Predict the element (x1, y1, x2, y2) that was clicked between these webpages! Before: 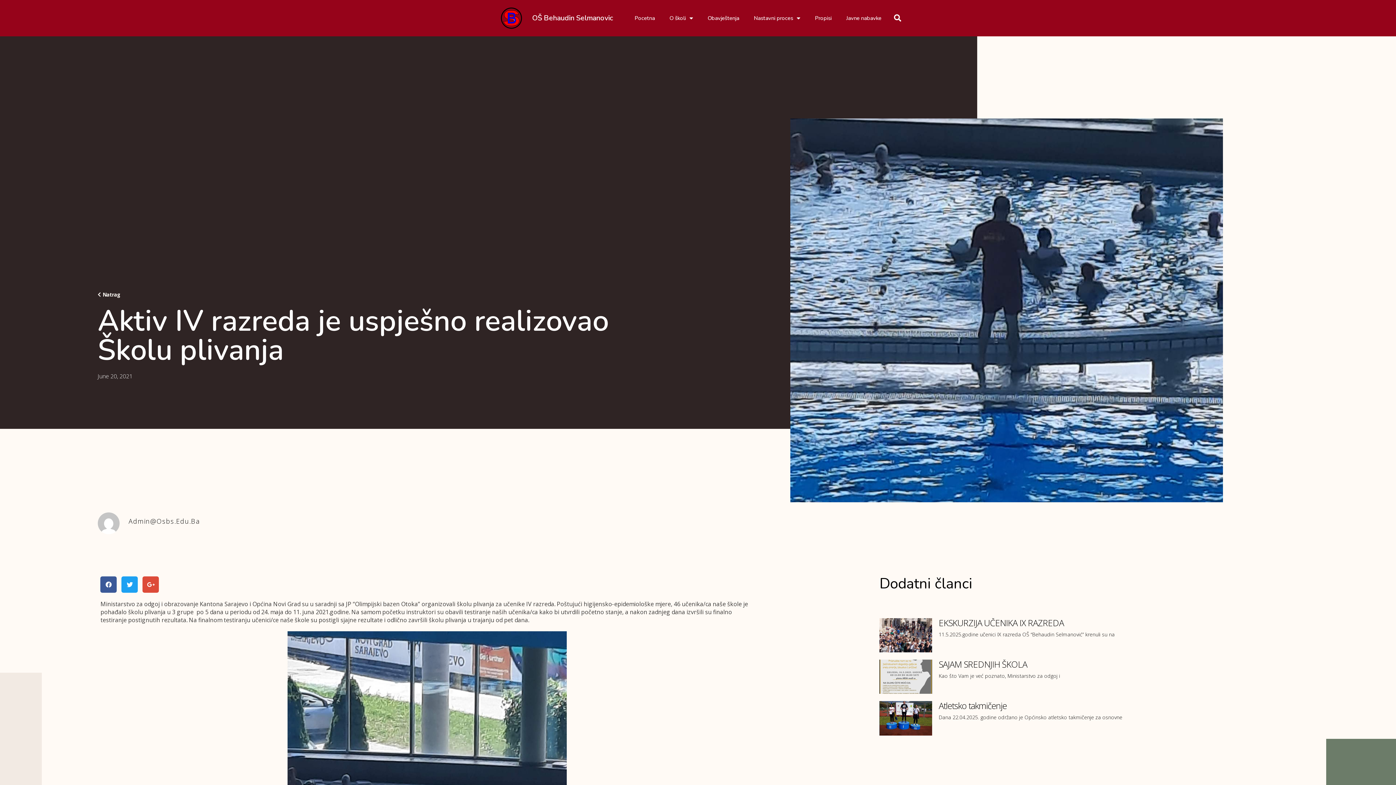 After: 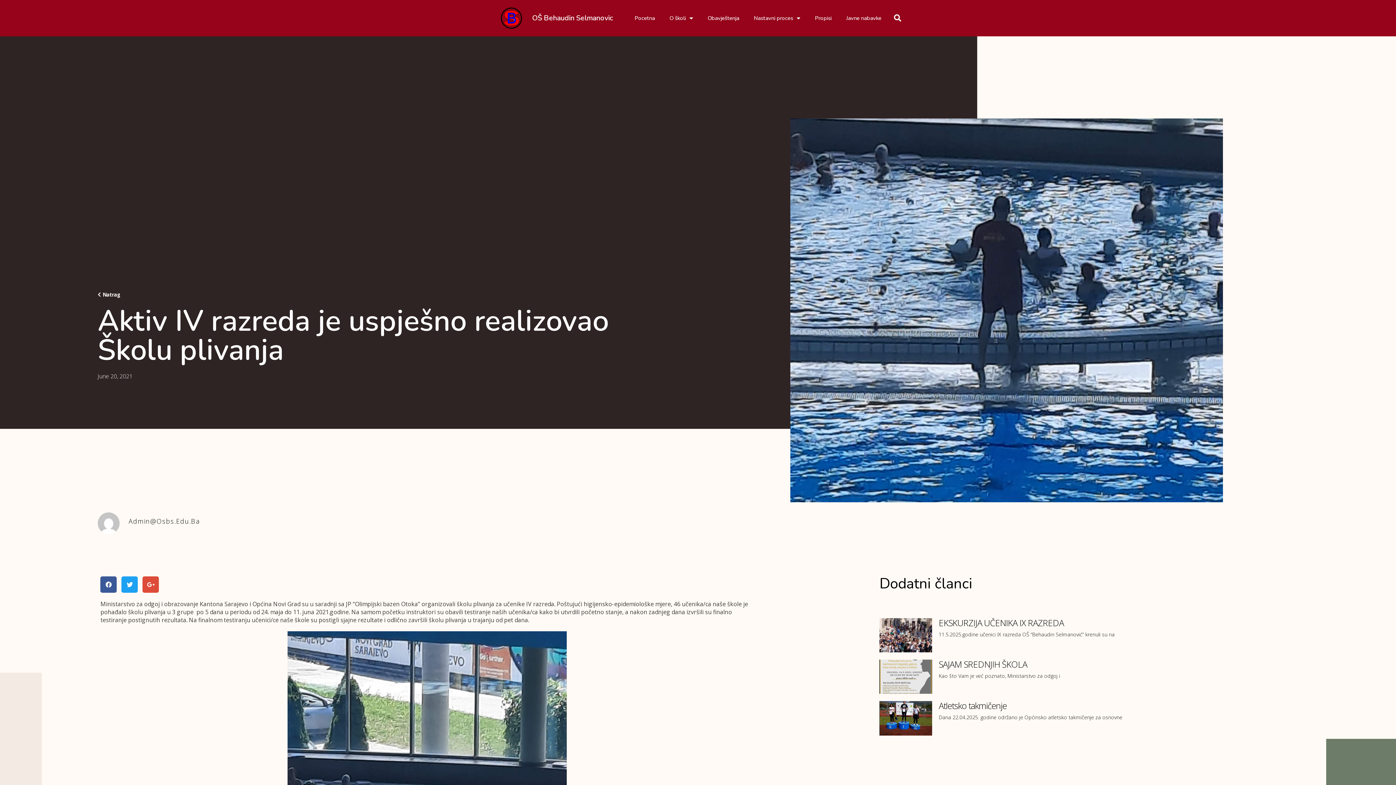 Action: bbox: (97, 292, 120, 297) label: Natrag